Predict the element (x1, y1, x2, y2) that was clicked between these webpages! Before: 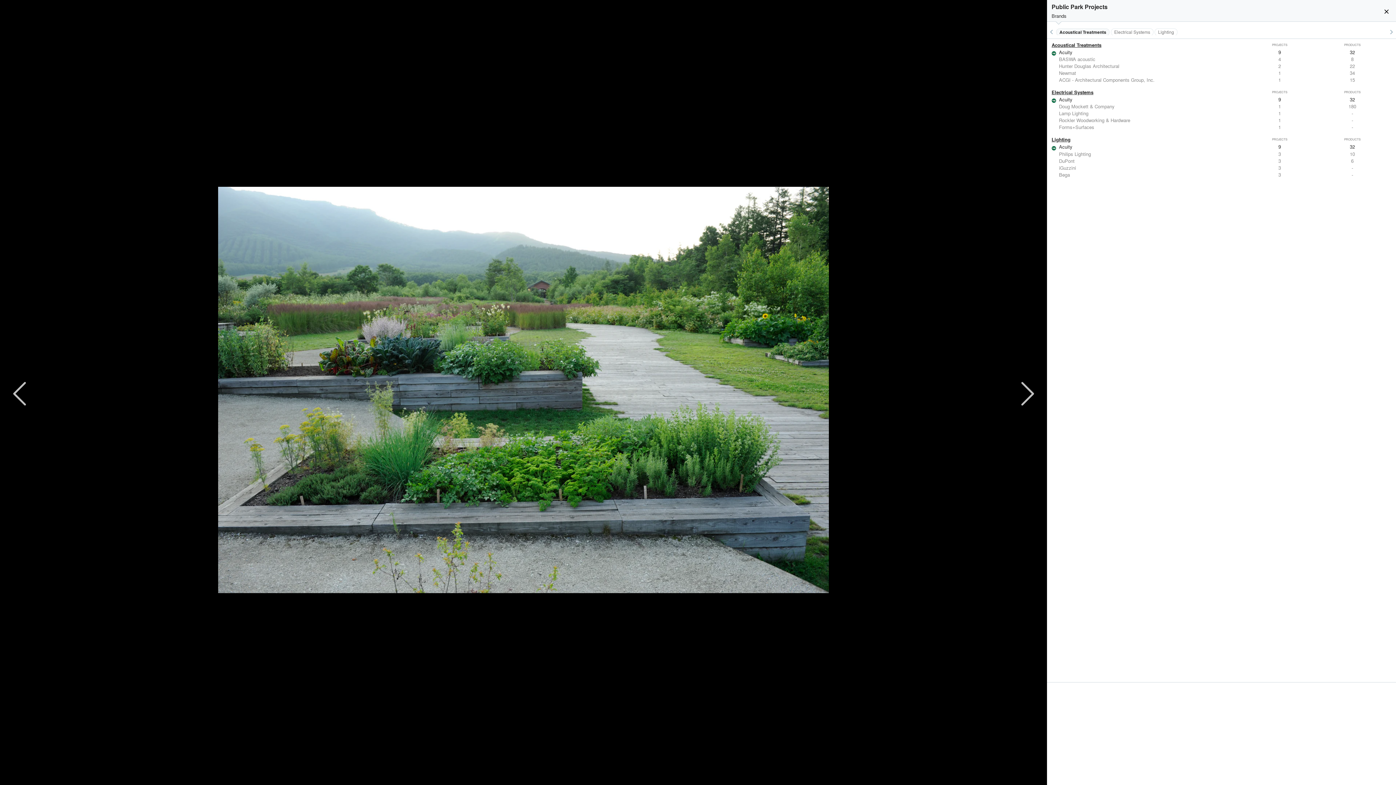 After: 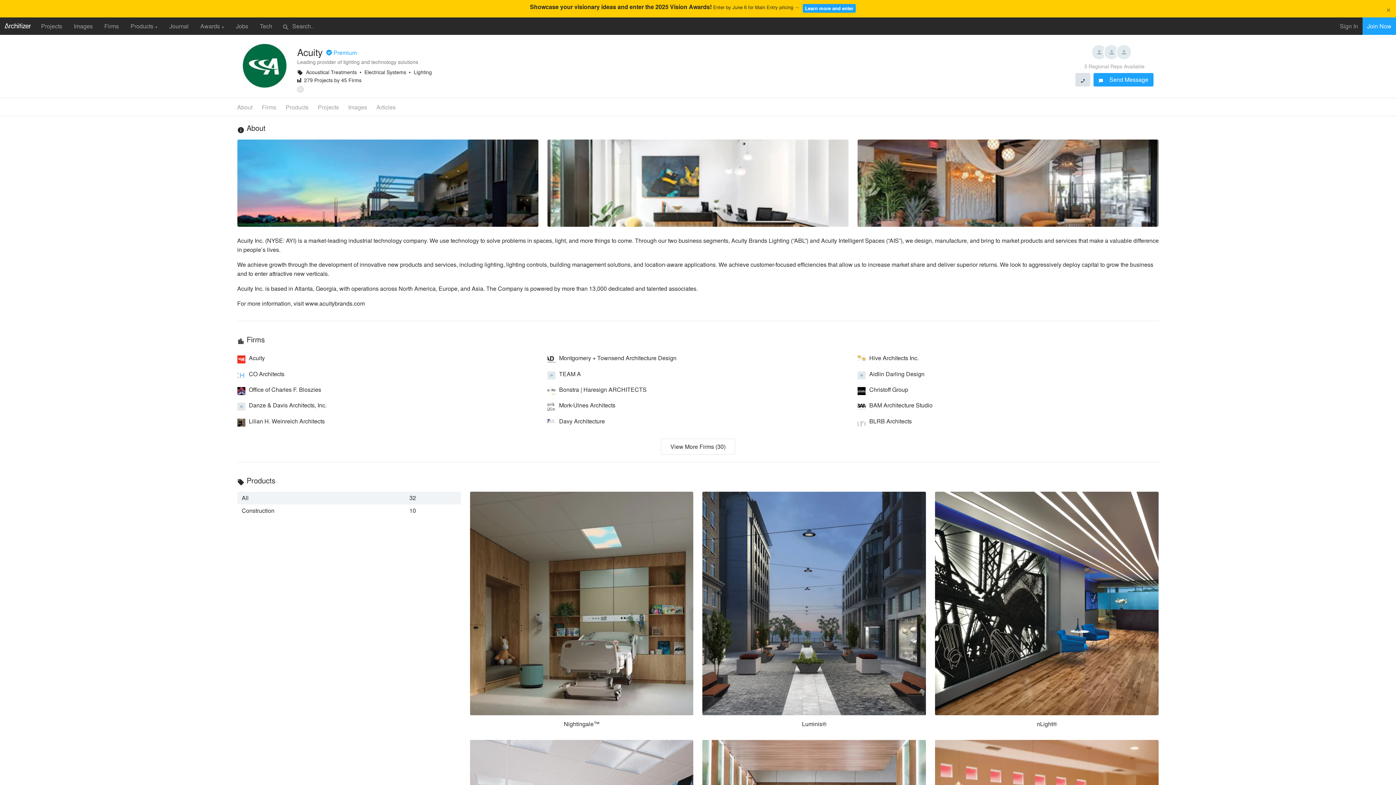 Action: label: Acuity
9
32 bbox: (1047, 96, 1396, 103)